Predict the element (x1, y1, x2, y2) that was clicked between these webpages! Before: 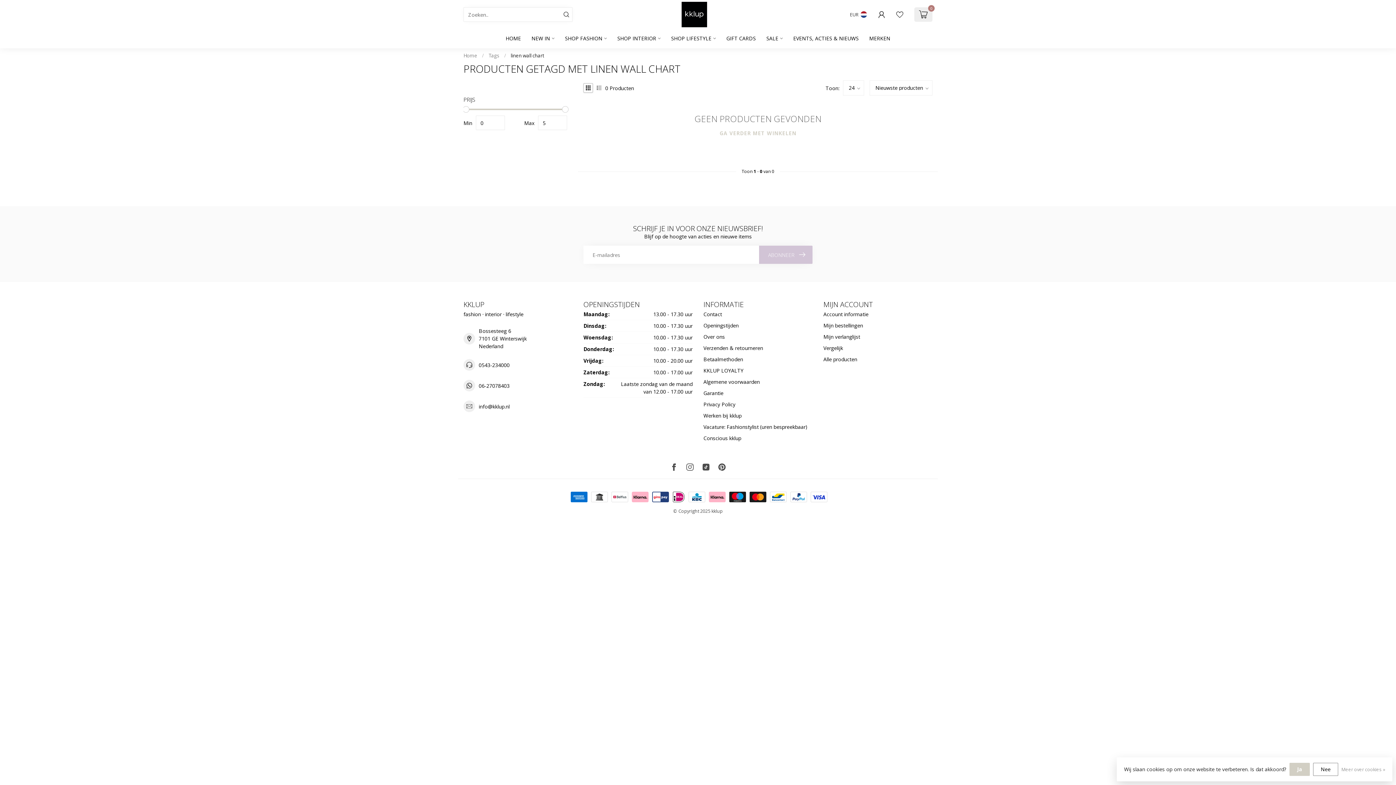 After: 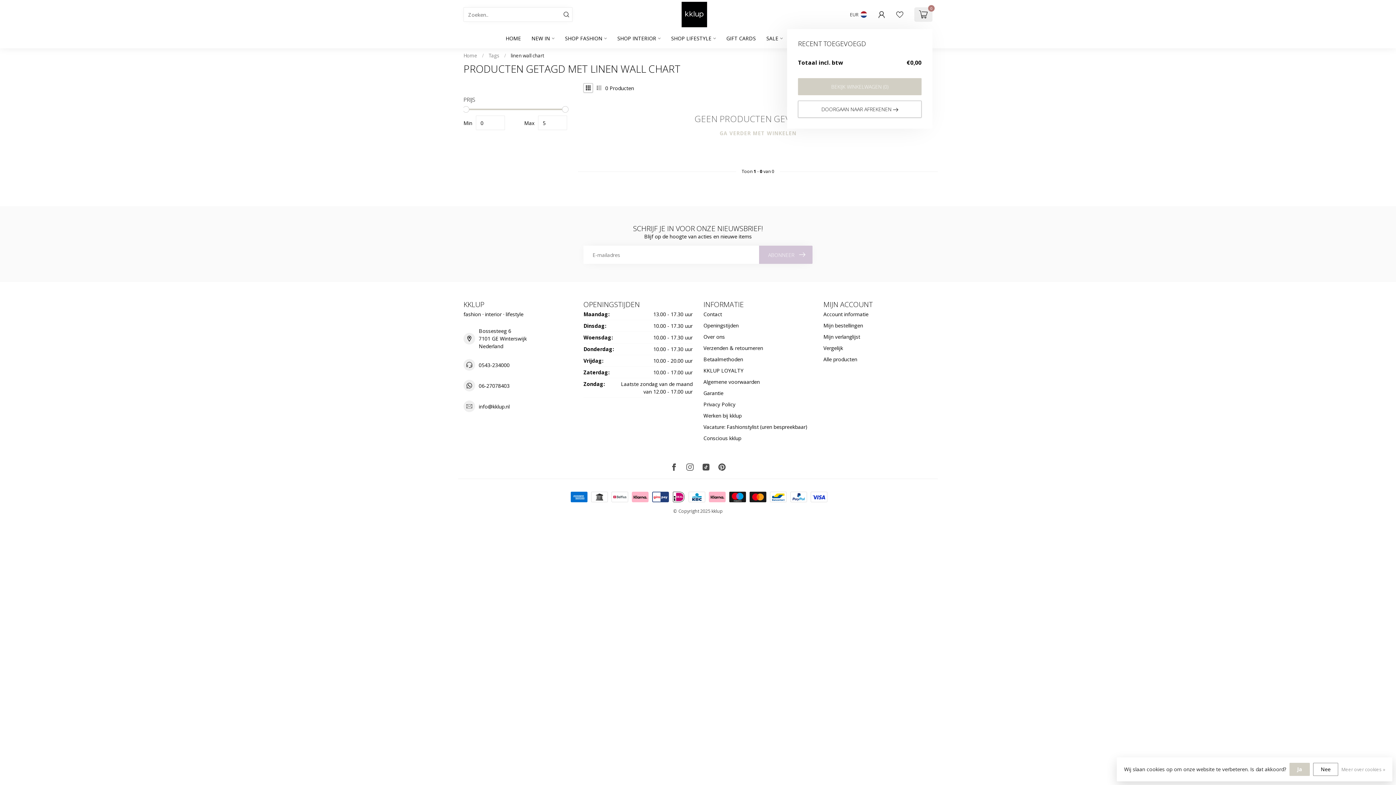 Action: bbox: (914, 7, 932, 21) label: 0